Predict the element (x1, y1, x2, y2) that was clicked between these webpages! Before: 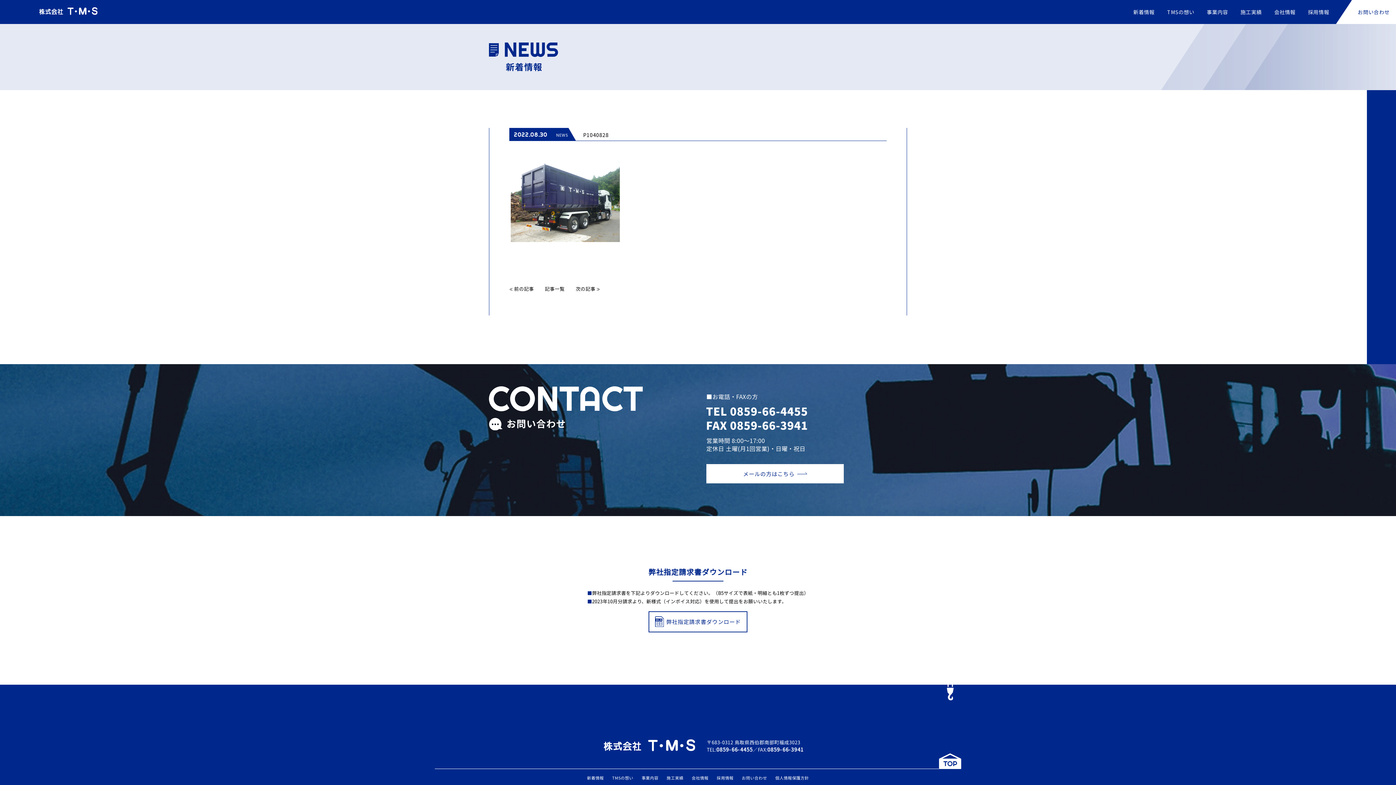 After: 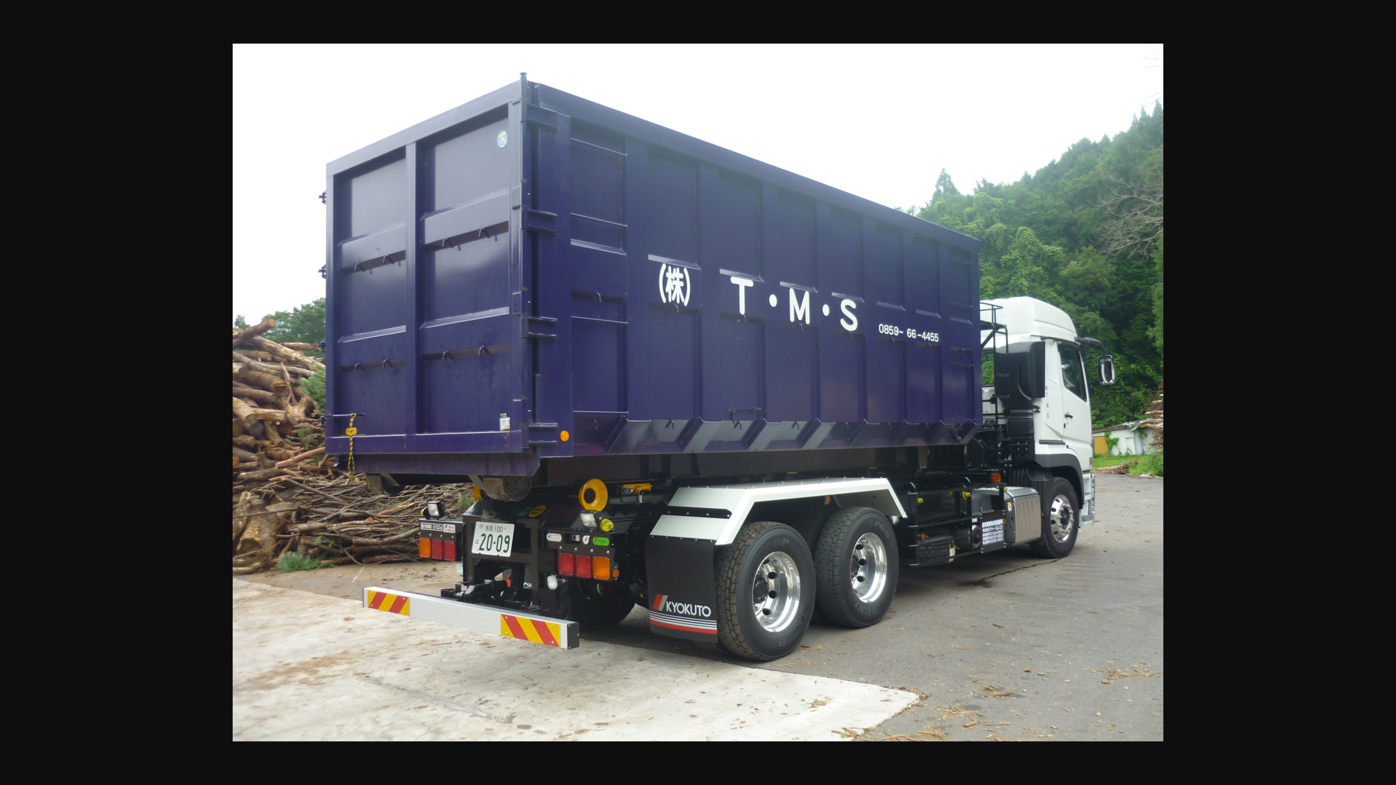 Action: bbox: (509, 236, 621, 243)